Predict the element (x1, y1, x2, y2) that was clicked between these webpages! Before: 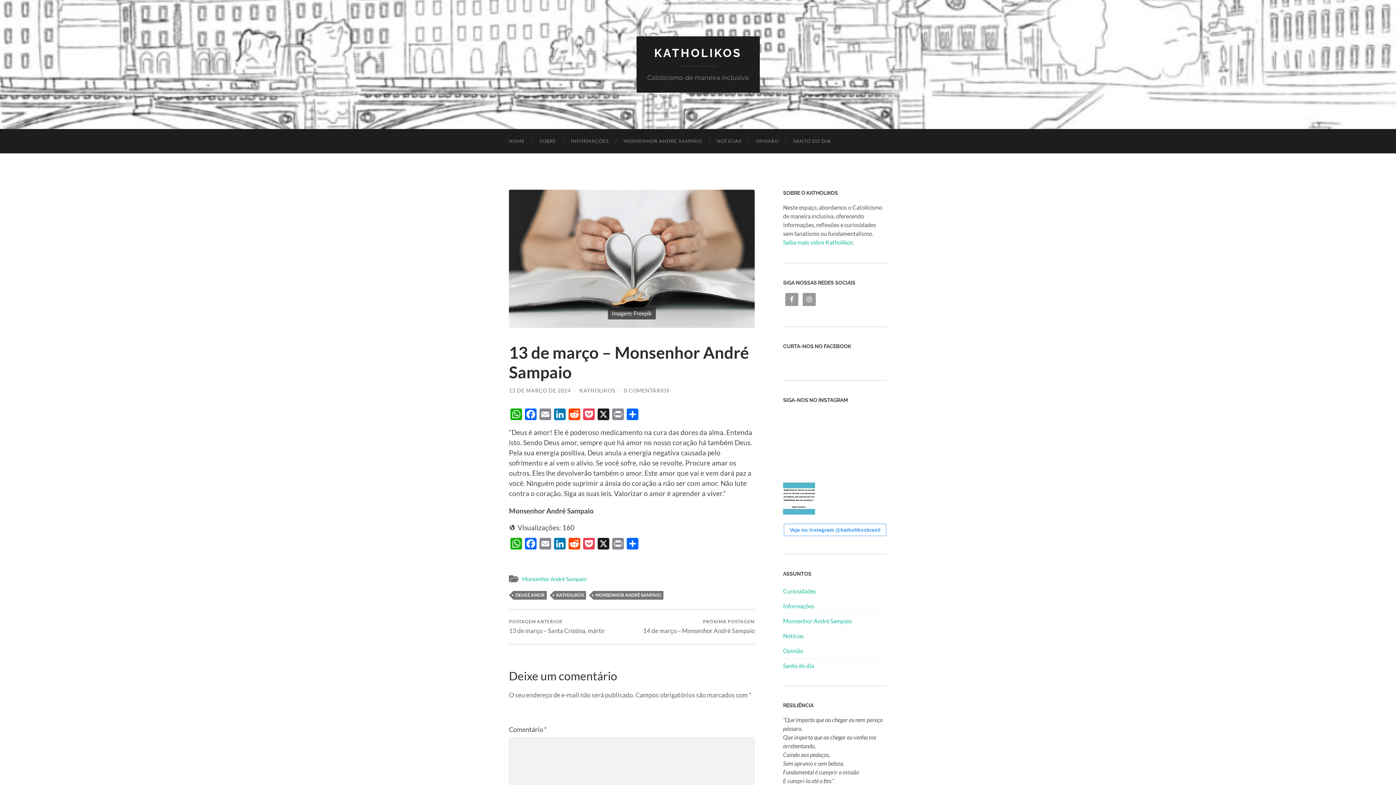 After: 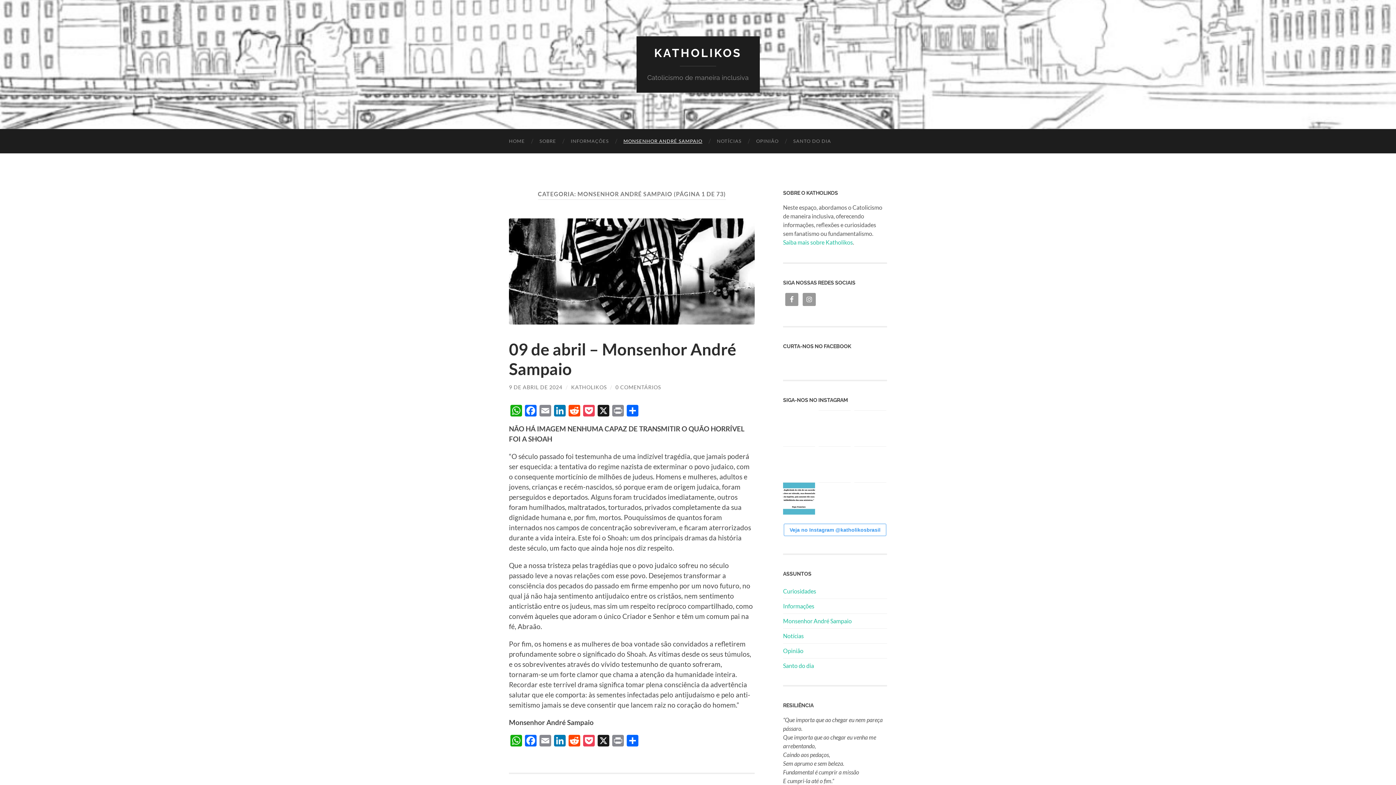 Action: label: Monsenhor André Sampaio bbox: (783, 617, 852, 624)